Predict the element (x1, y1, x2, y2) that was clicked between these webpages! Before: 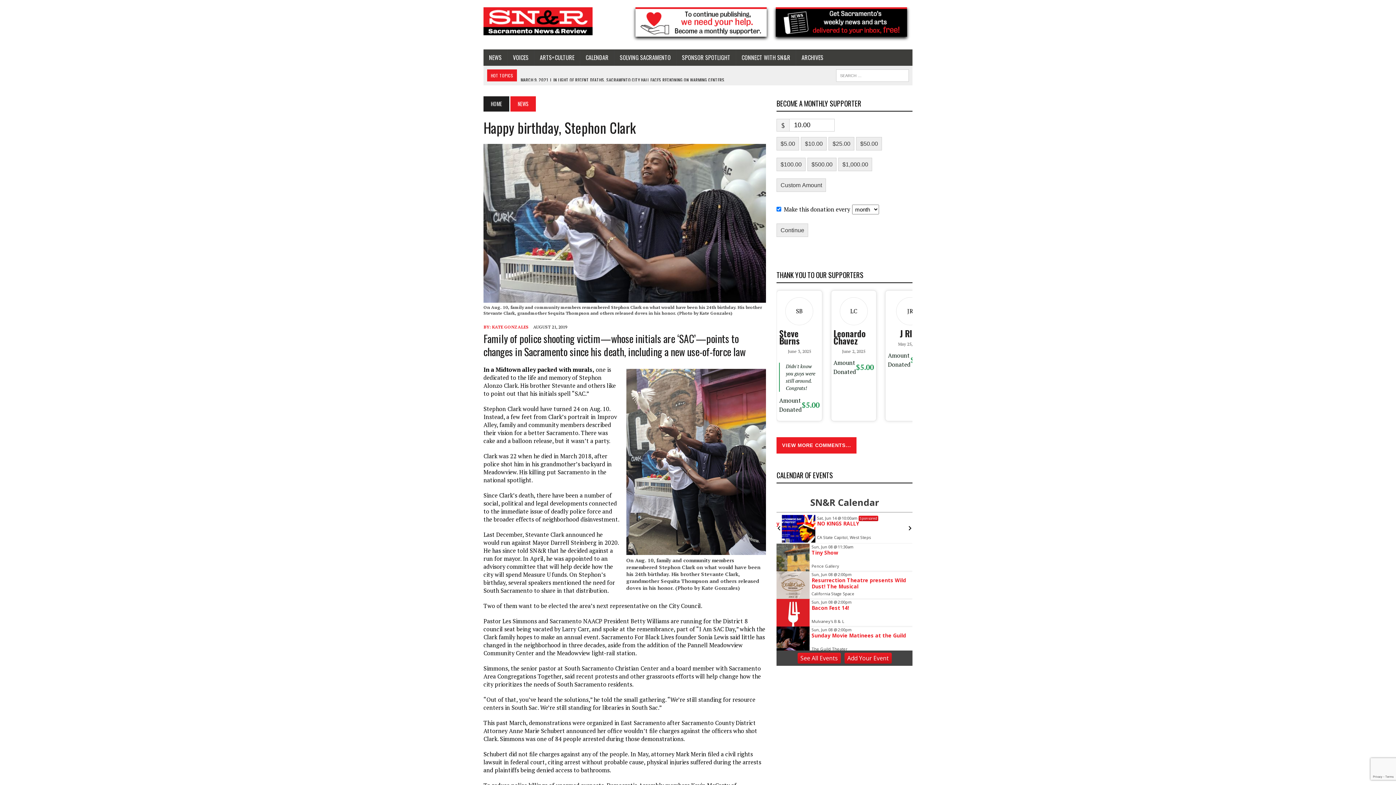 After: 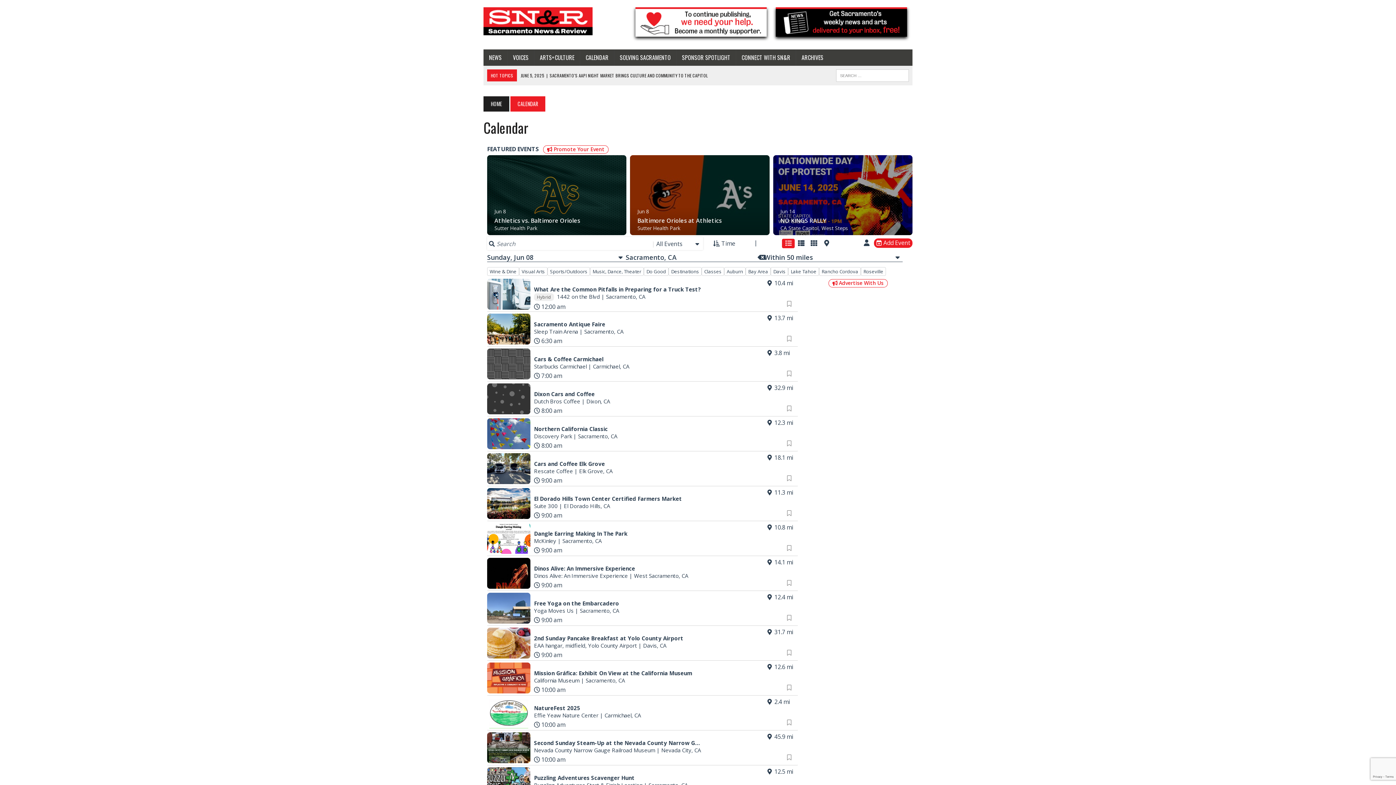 Action: bbox: (580, 49, 614, 65) label: CALENDAR